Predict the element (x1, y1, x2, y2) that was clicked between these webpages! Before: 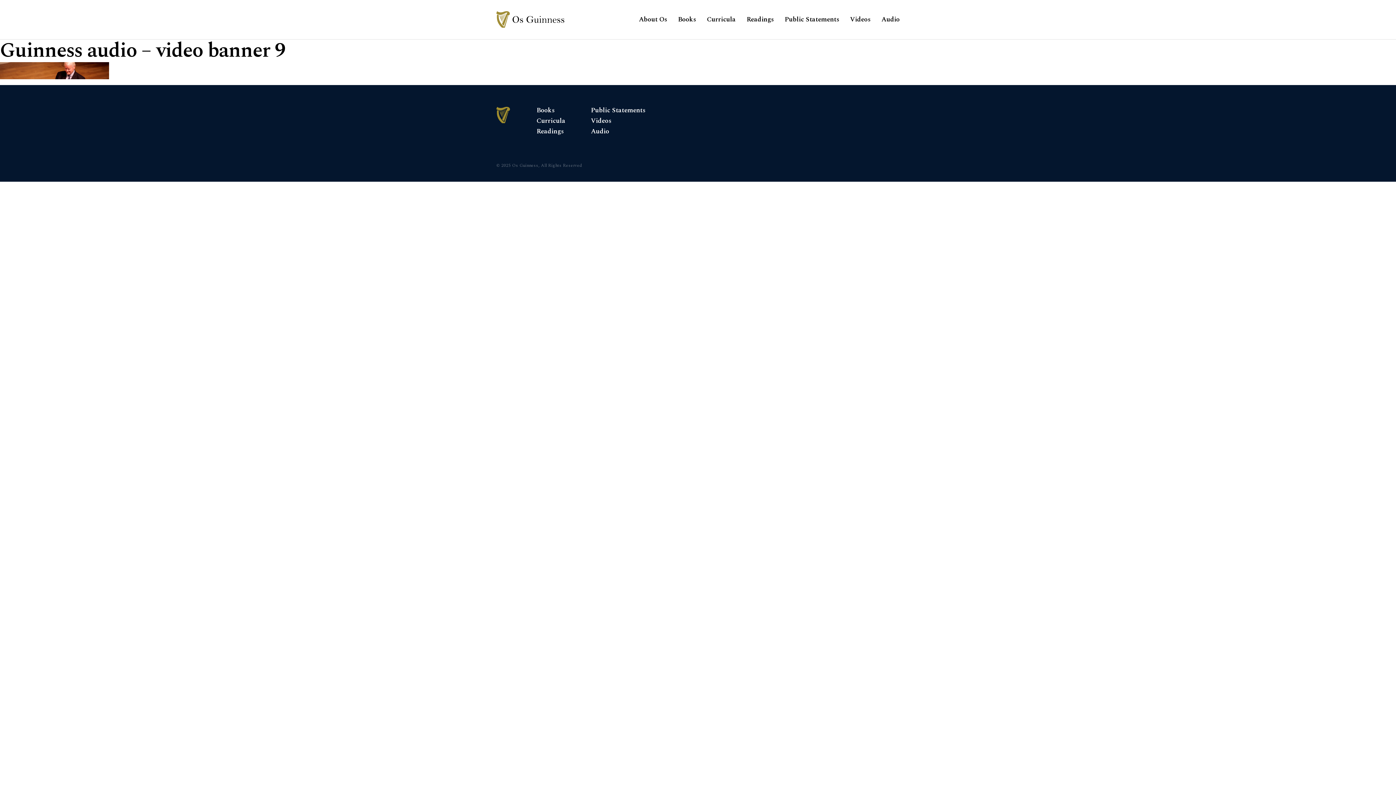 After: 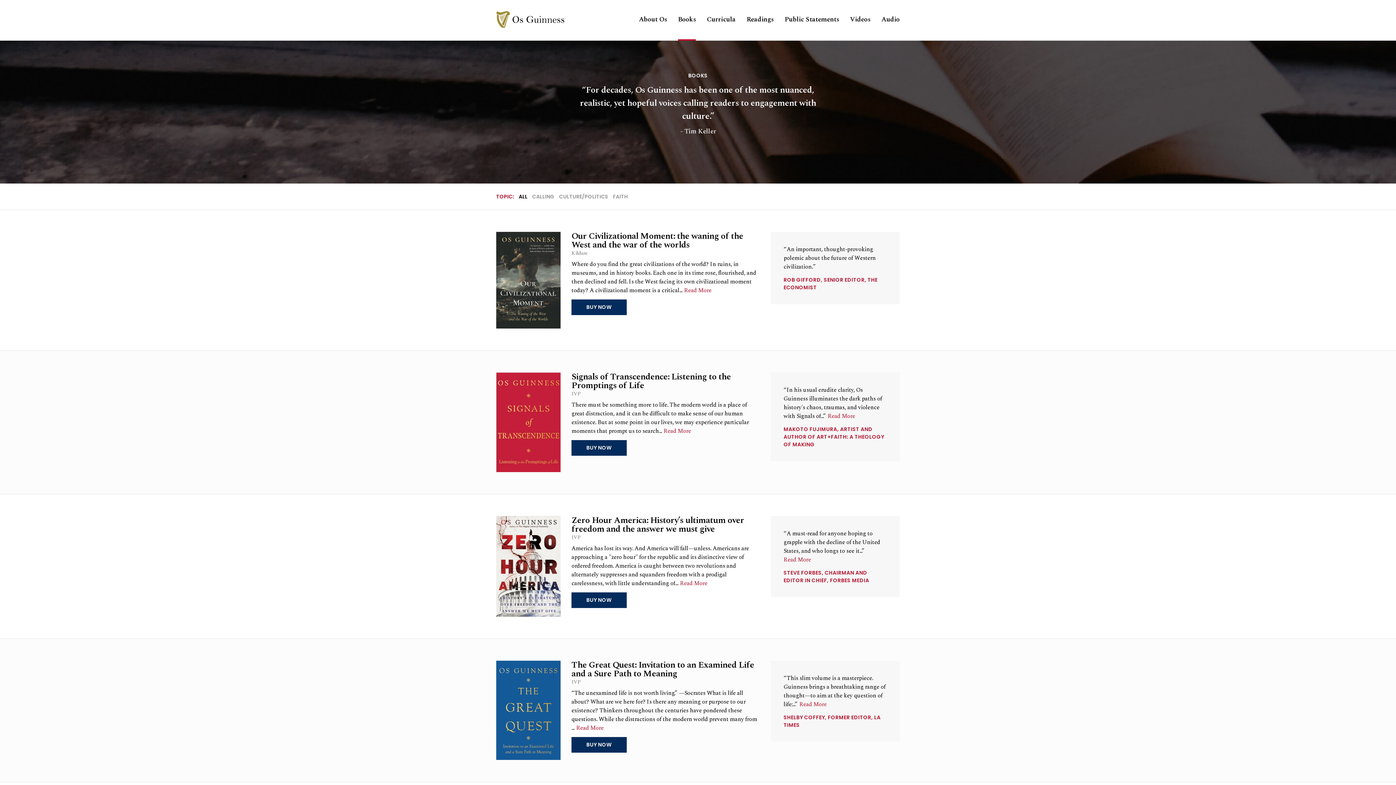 Action: label: Books bbox: (536, 105, 554, 115)